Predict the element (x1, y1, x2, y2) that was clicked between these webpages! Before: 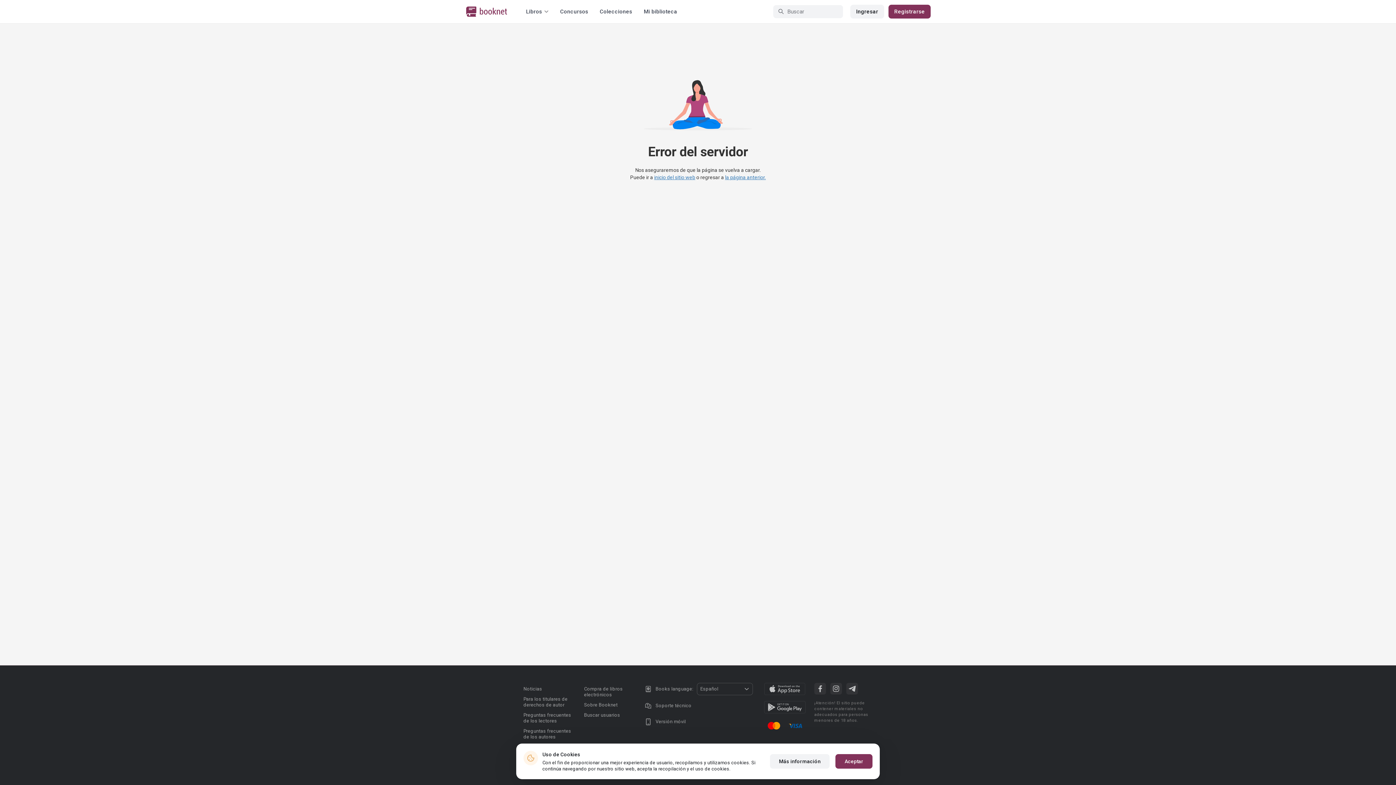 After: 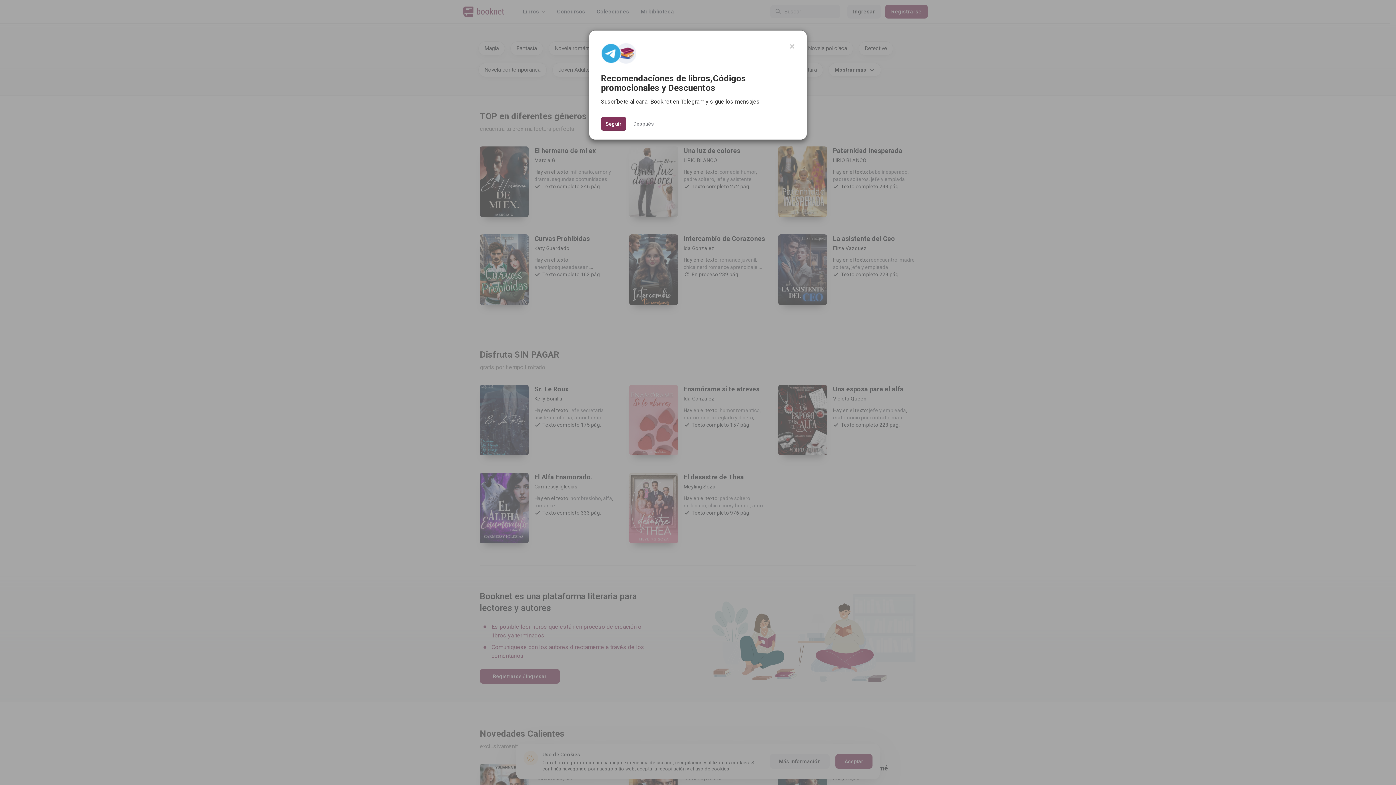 Action: bbox: (465, 6, 508, 16)